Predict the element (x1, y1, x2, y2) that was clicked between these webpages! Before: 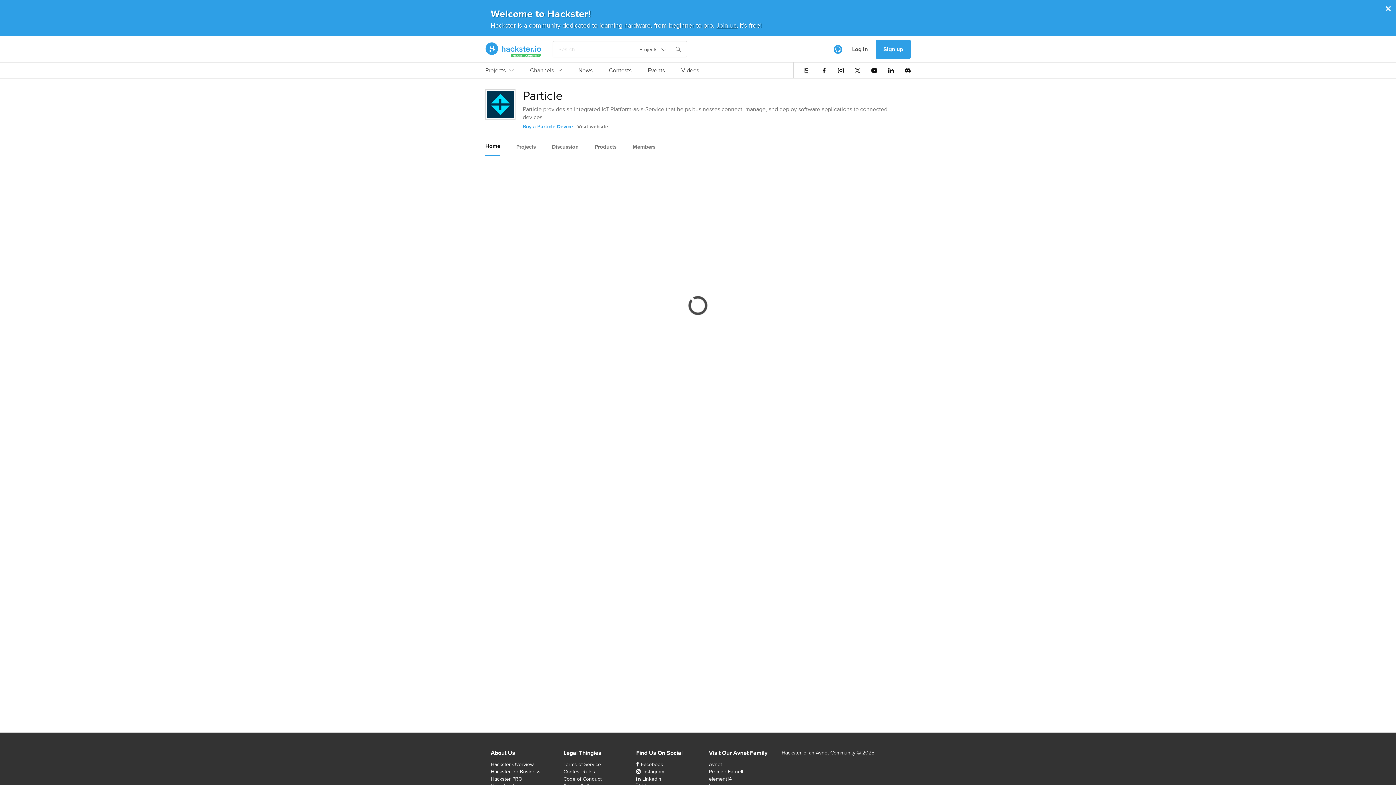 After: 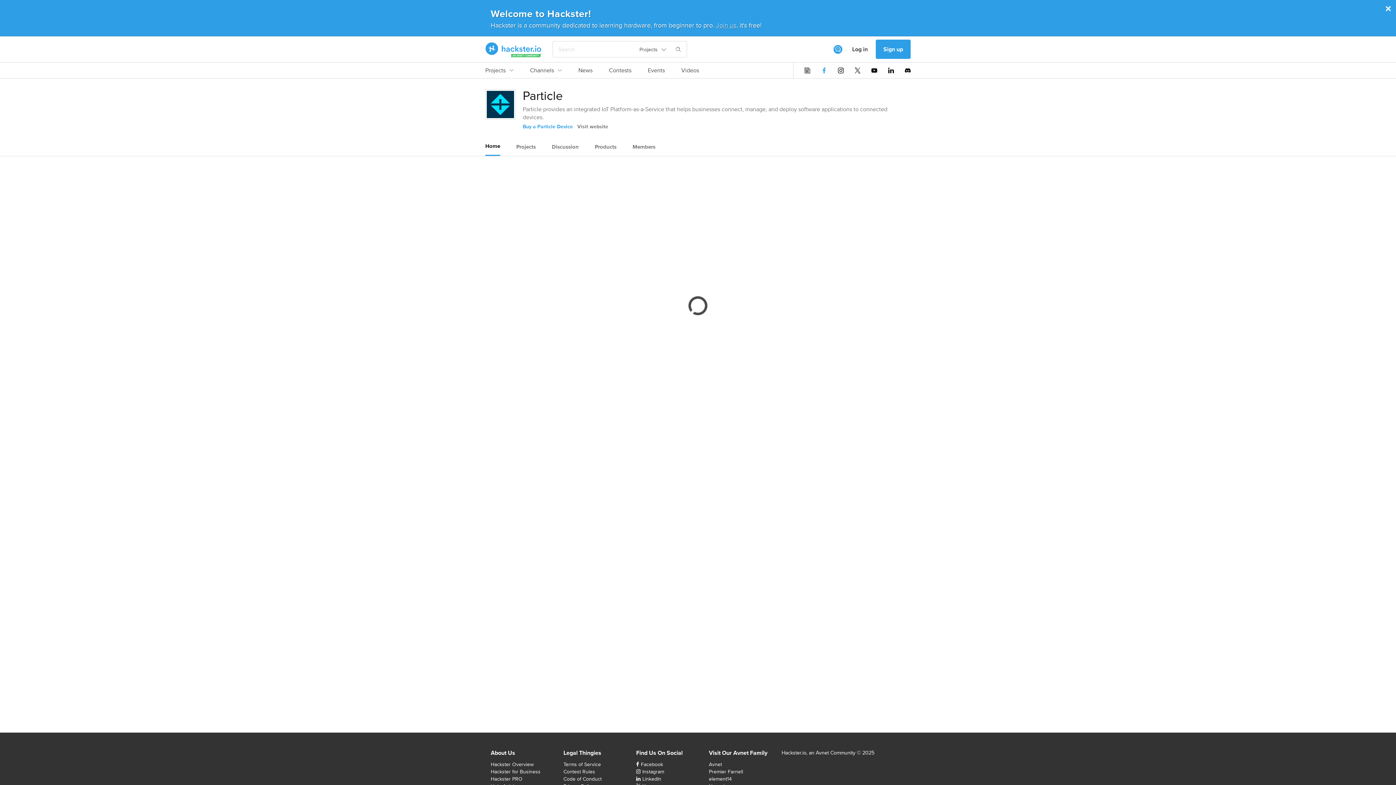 Action: bbox: (821, 67, 827, 73)